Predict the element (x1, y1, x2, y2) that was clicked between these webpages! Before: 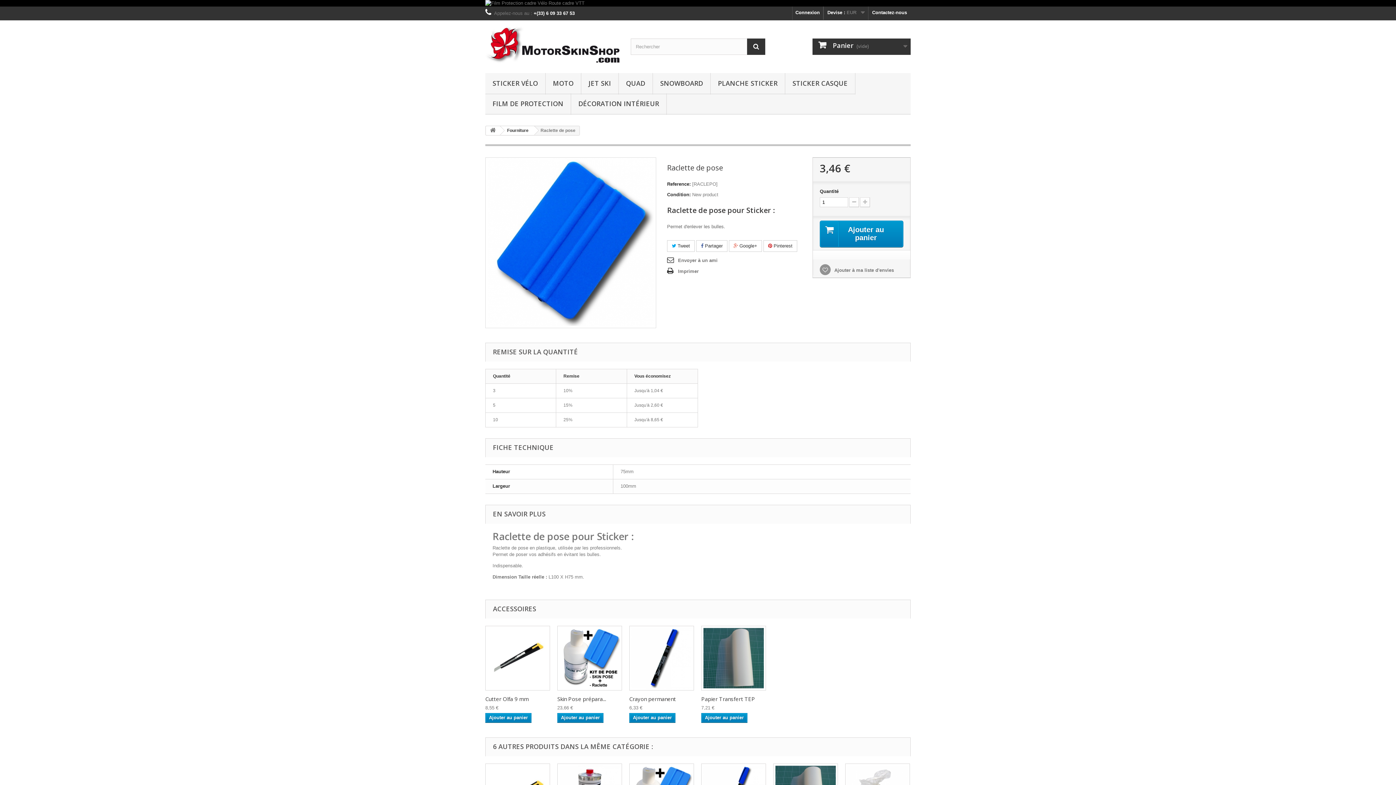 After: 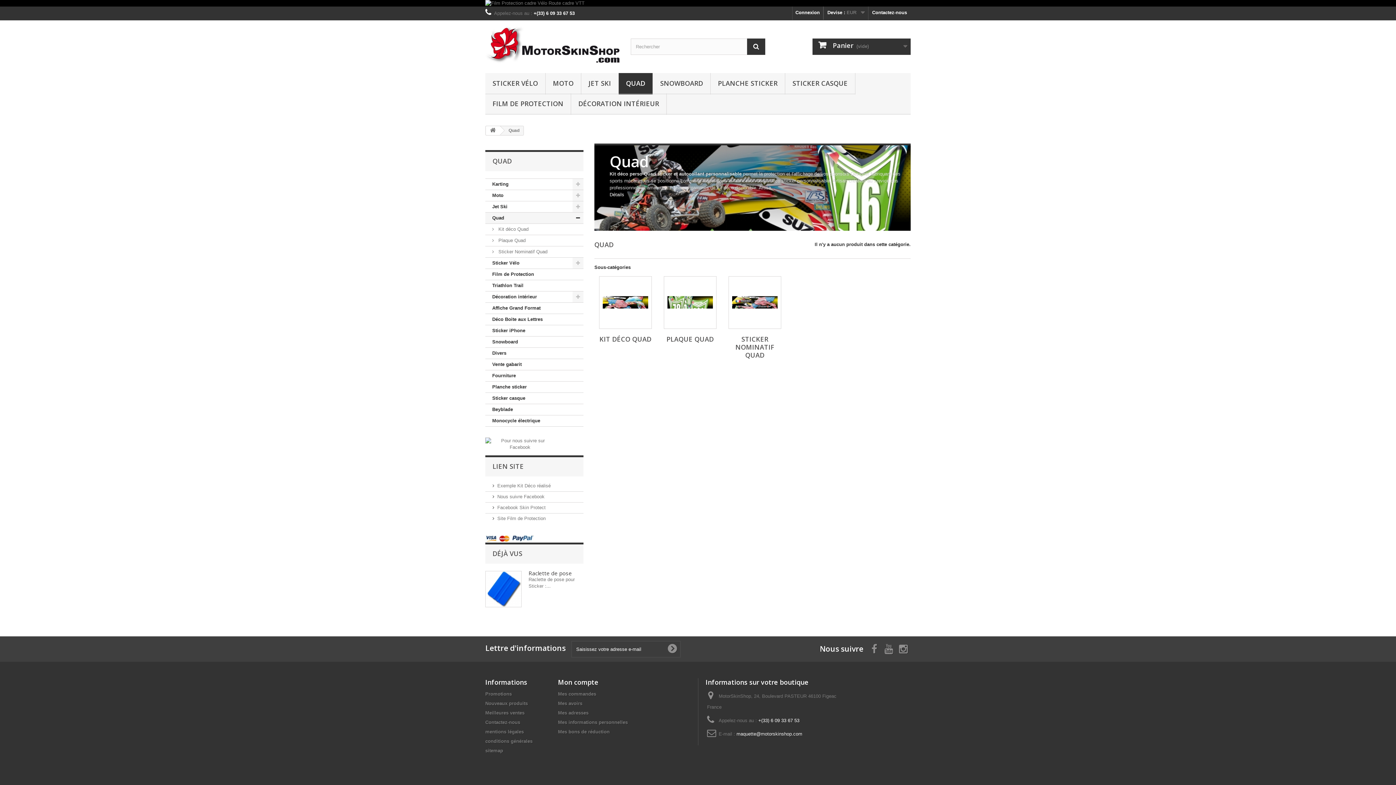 Action: bbox: (618, 72, 652, 94) label: QUAD